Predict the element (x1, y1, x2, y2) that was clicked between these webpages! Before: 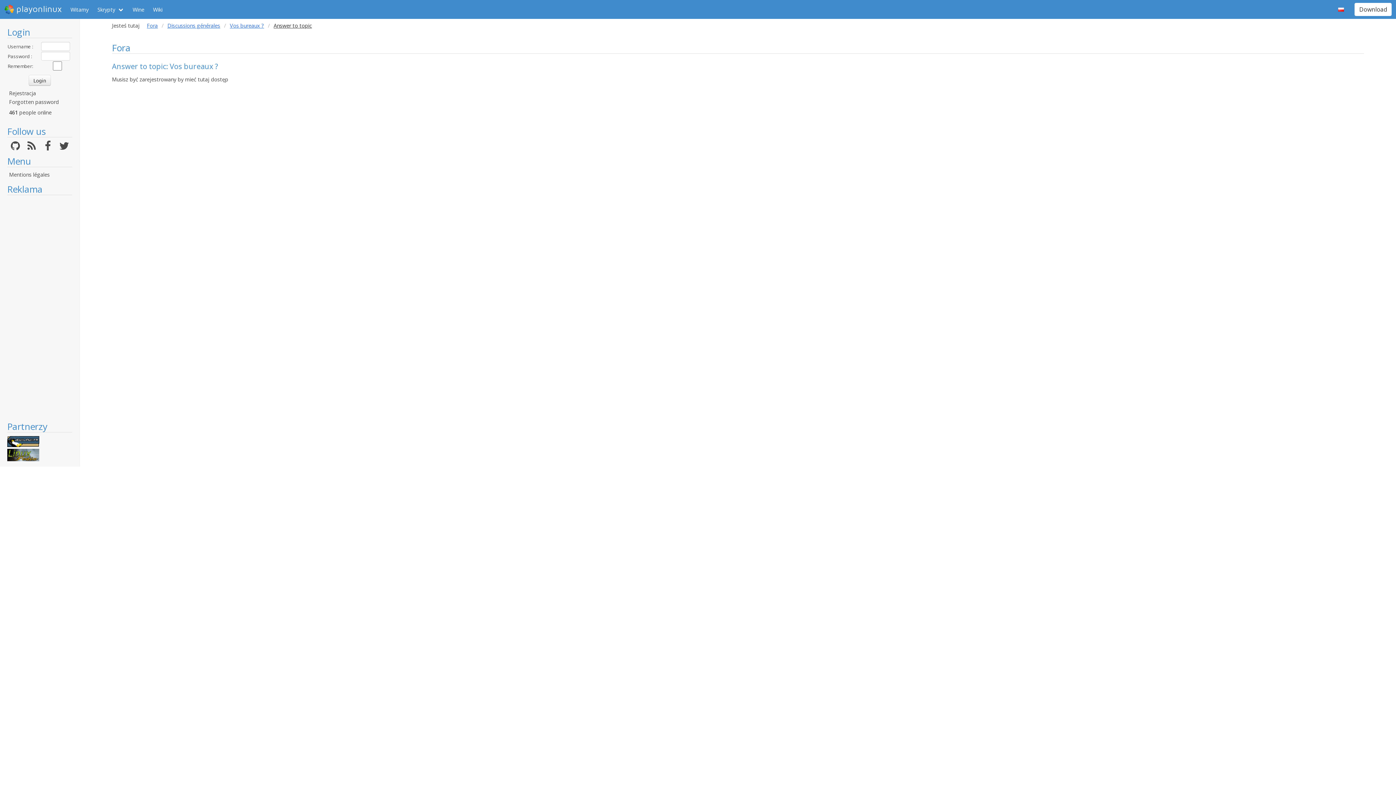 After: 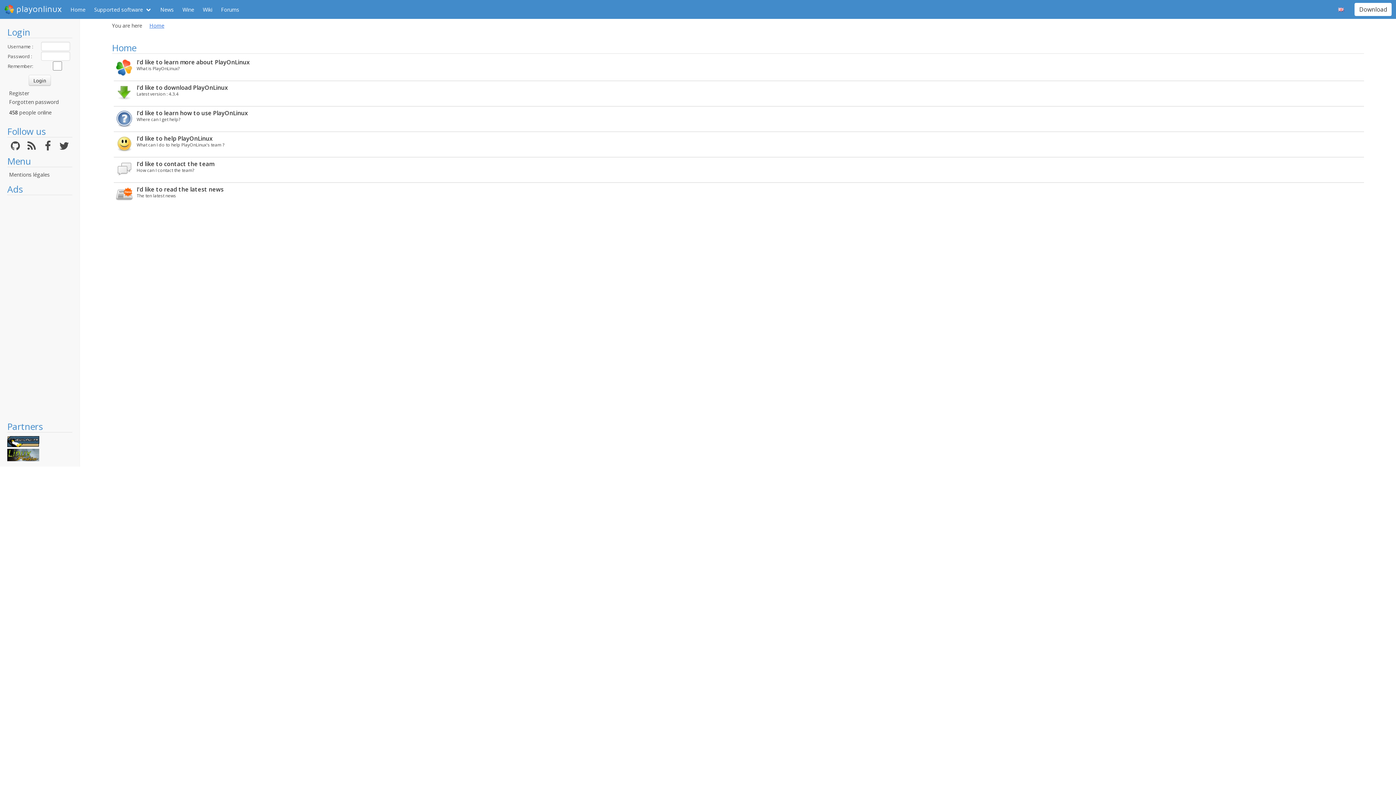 Action: label: playonlinux bbox: (0, 0, 66, 18)